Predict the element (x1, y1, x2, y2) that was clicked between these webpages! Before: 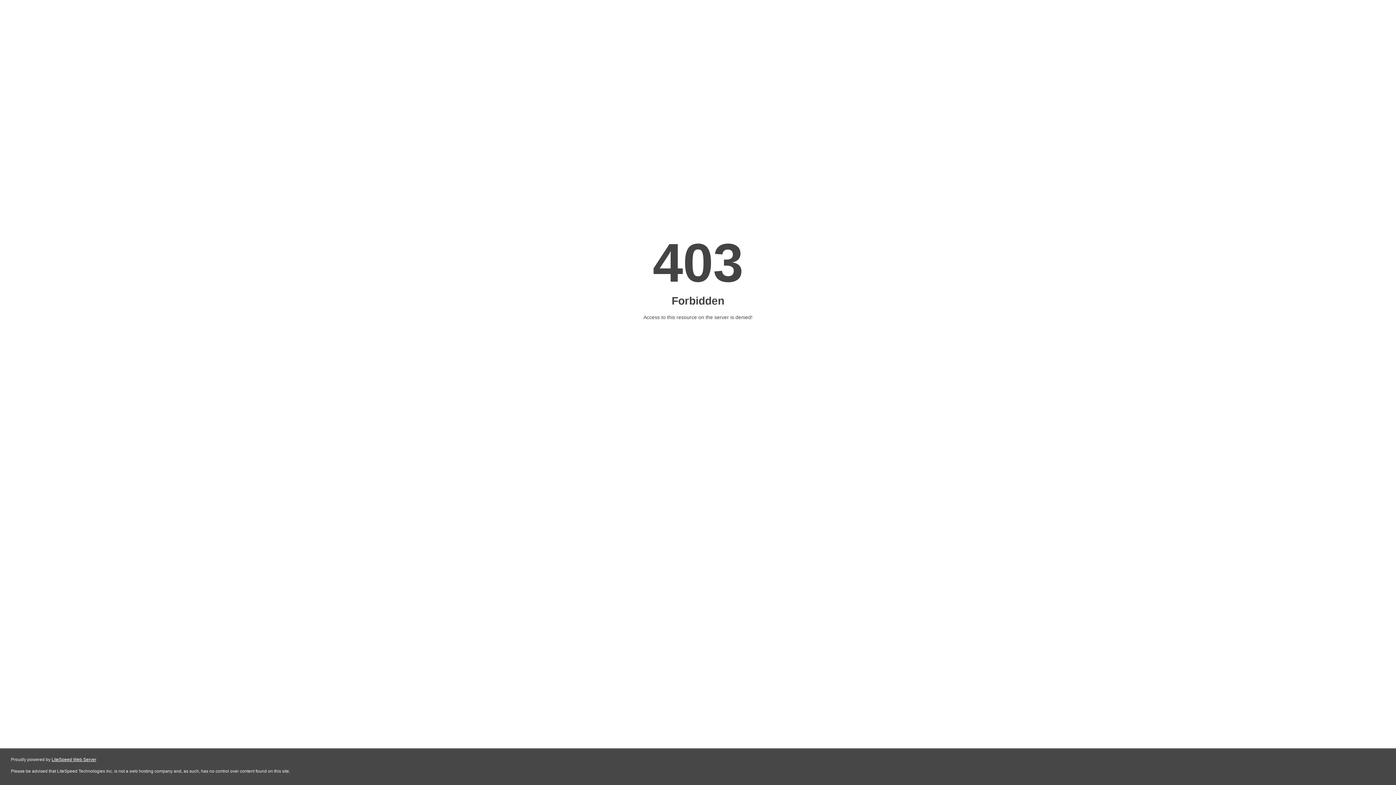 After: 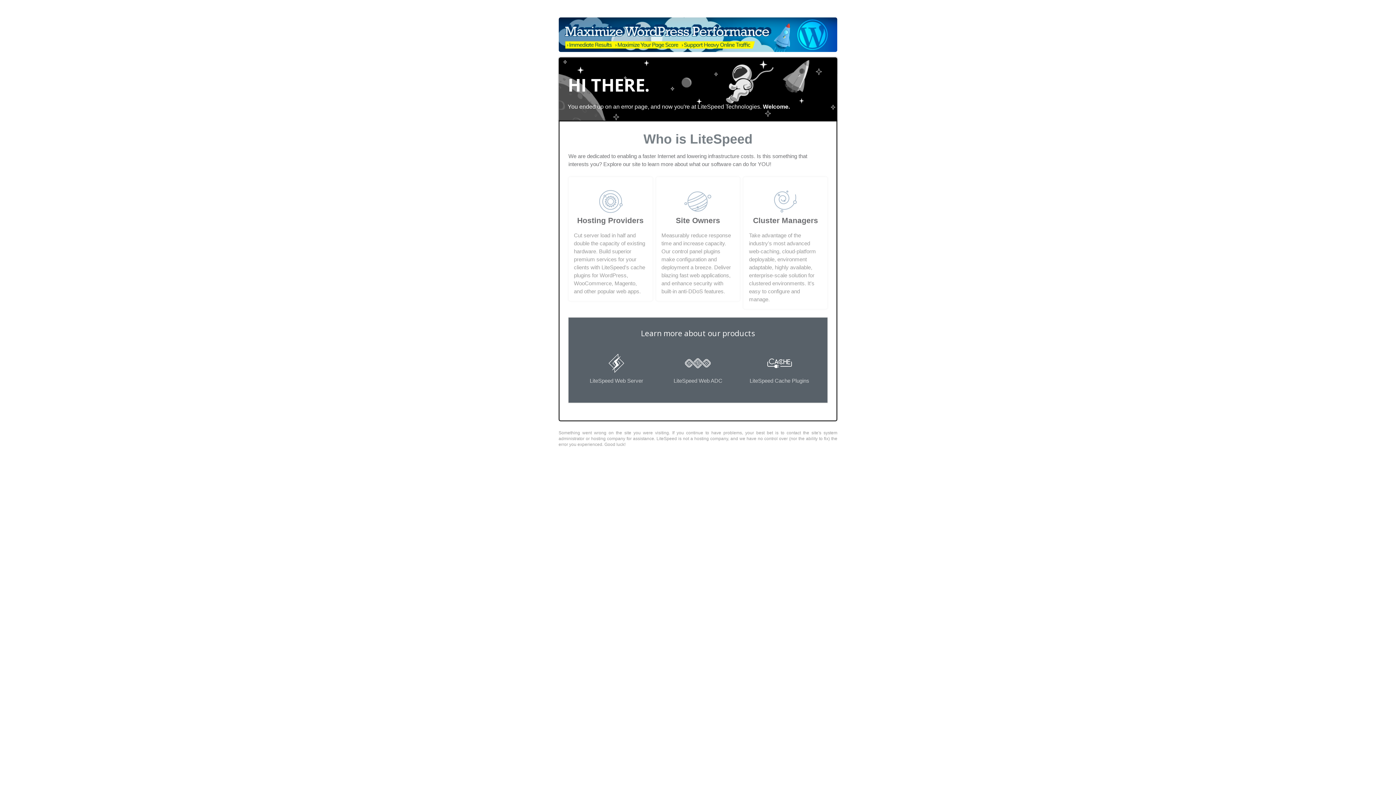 Action: label: LiteSpeed Web Server bbox: (51, 757, 96, 762)